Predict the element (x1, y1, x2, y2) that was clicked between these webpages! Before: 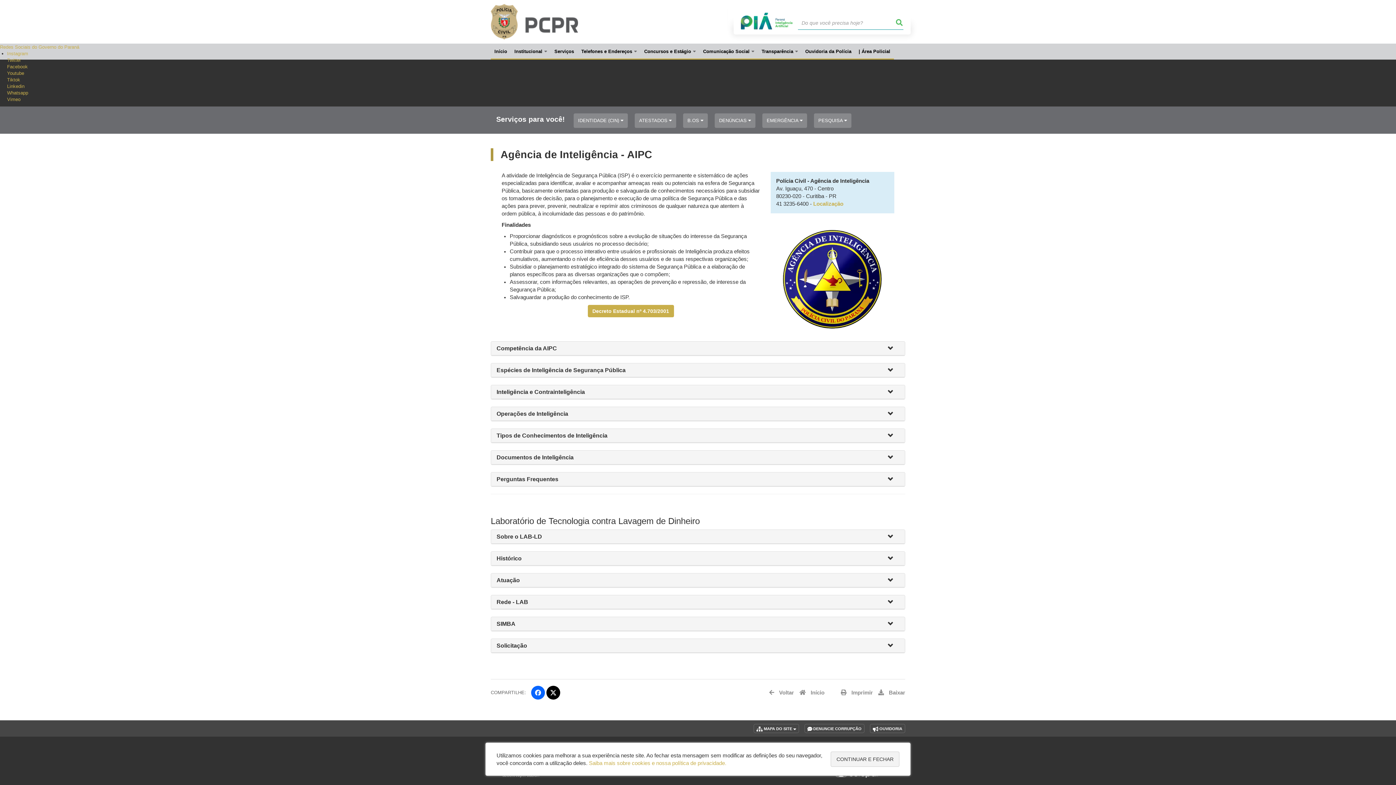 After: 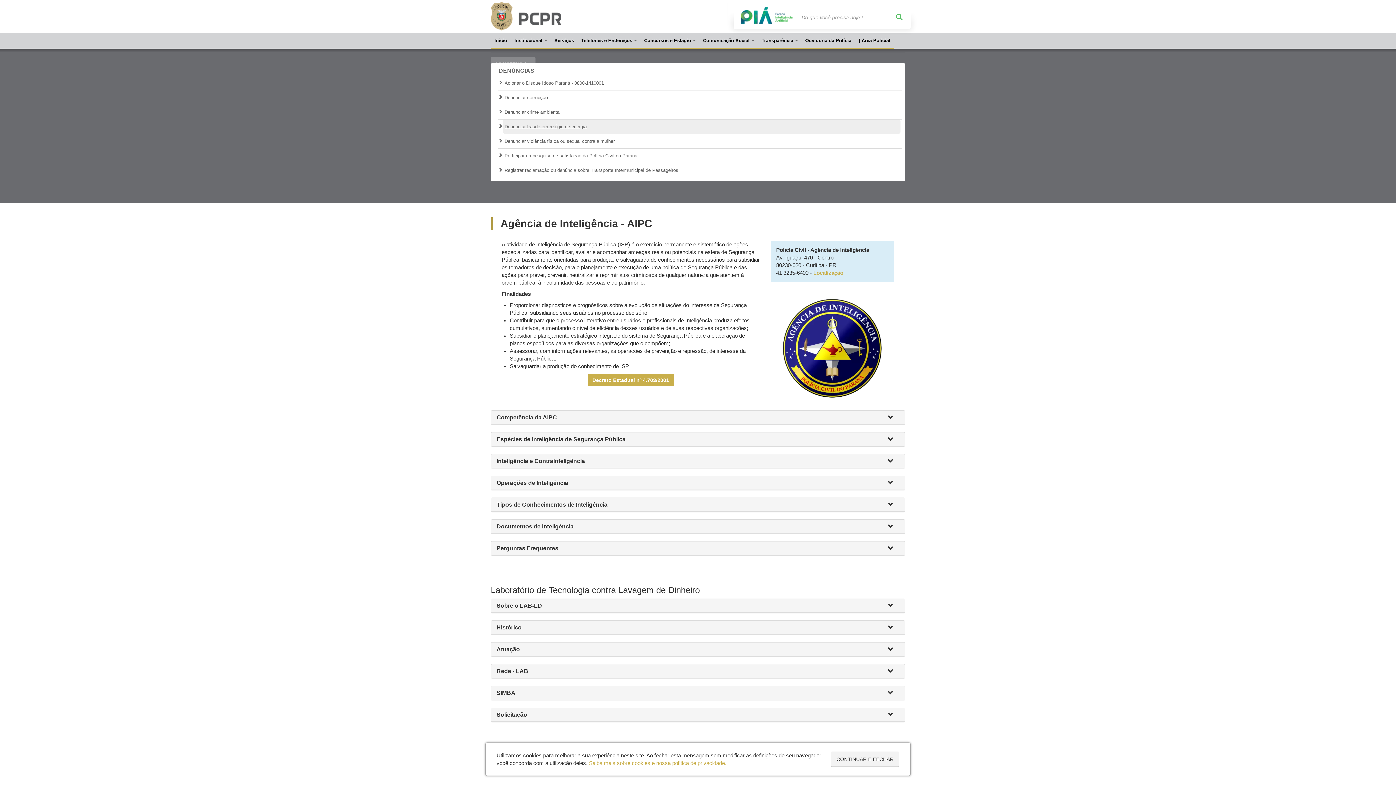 Action: bbox: (714, 113, 755, 127) label: DENÚNCIAS 